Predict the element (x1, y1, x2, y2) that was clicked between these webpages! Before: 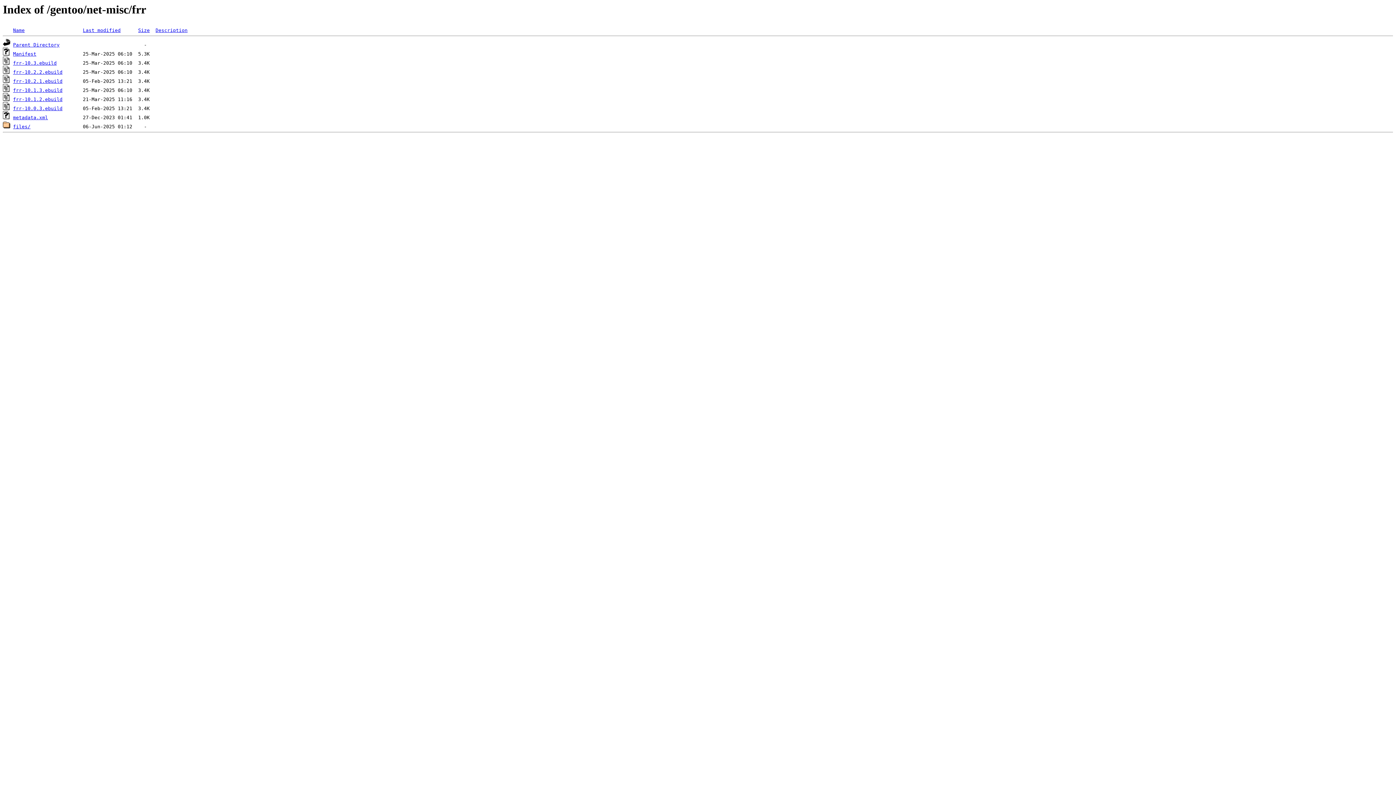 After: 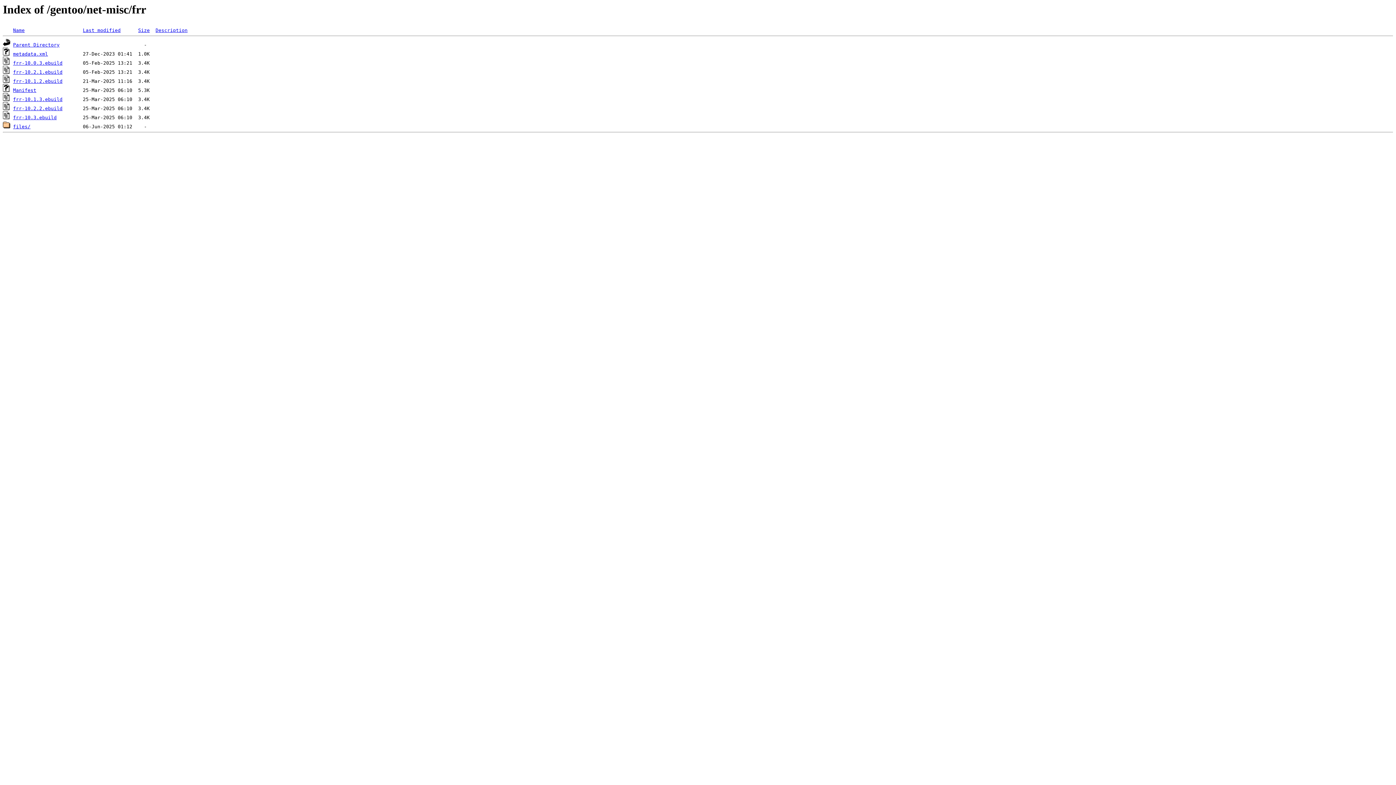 Action: label: Last modified bbox: (82, 27, 120, 33)